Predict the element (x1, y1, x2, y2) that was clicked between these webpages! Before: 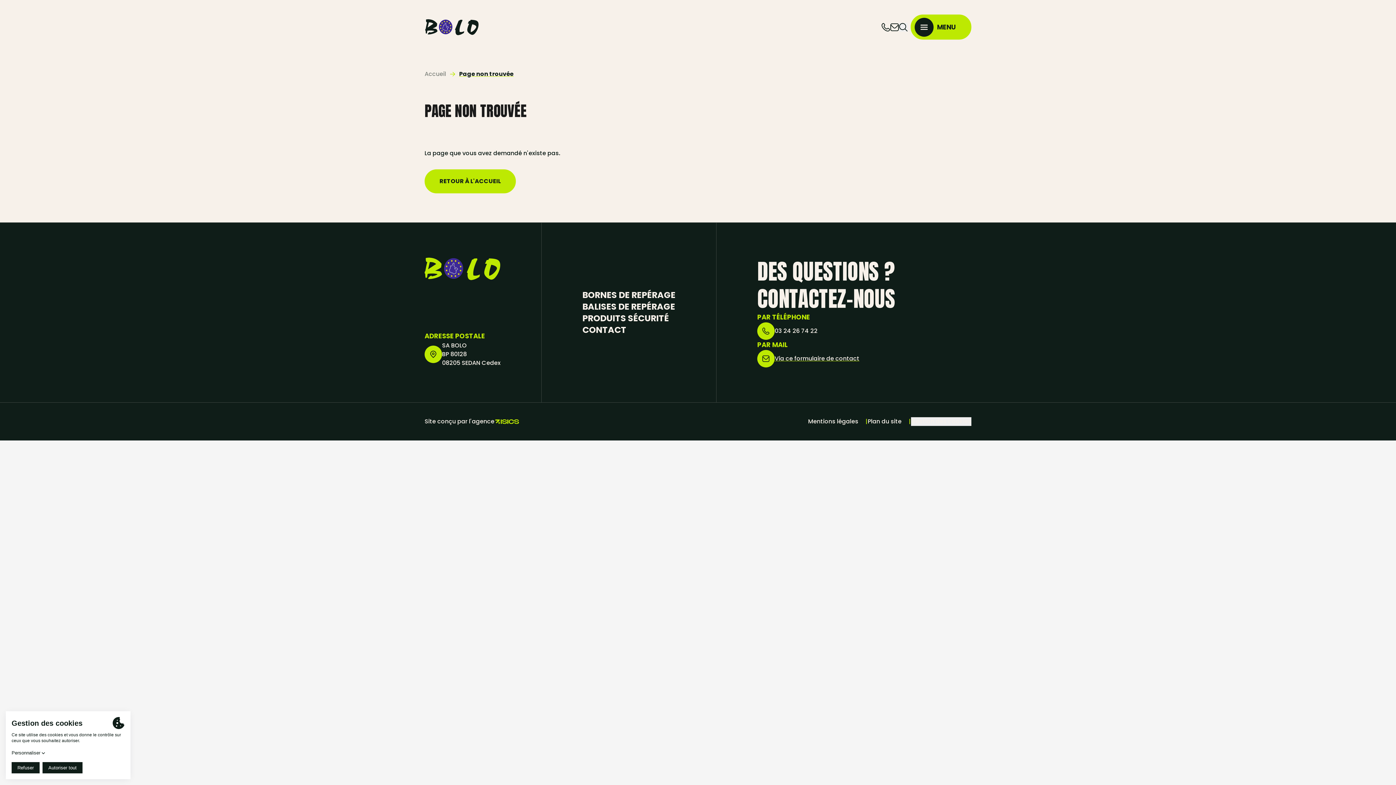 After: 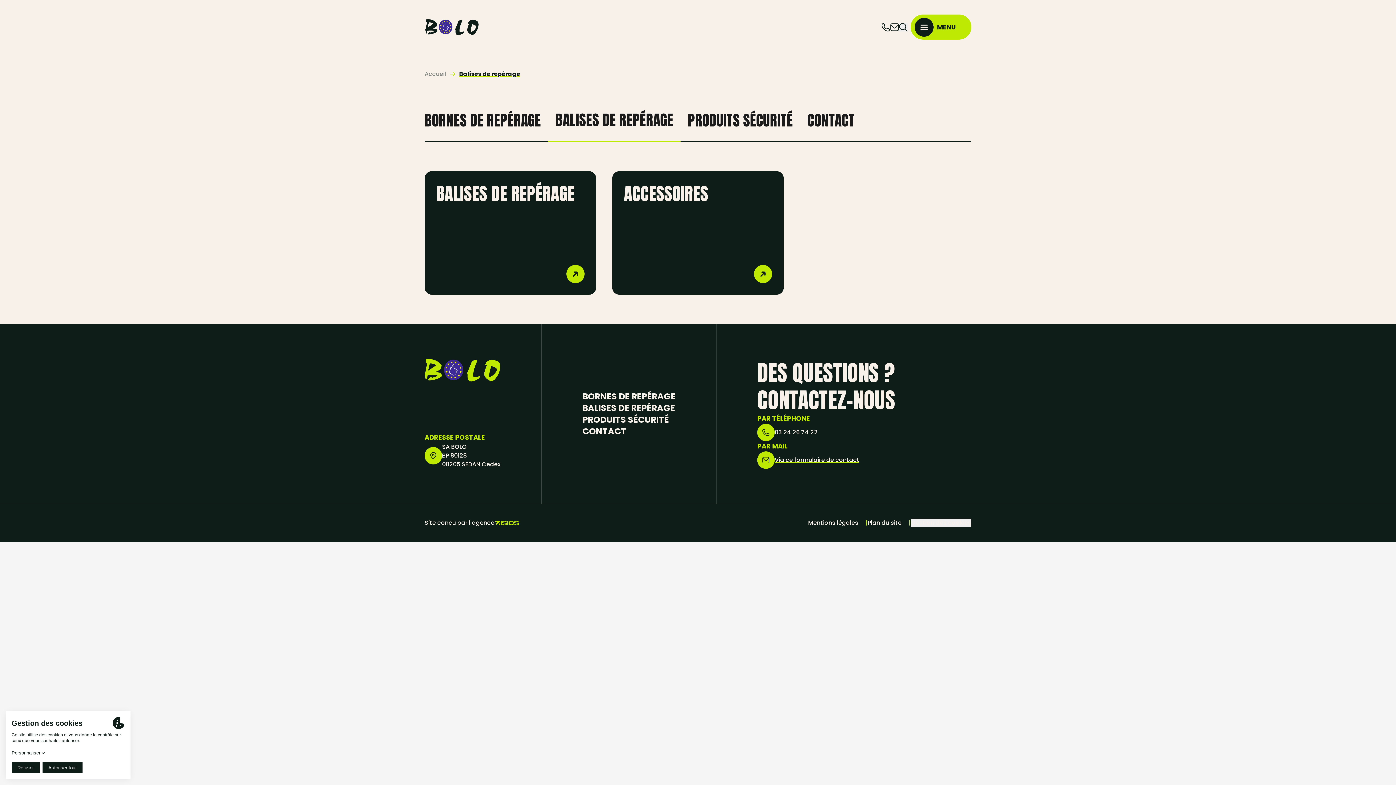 Action: bbox: (582, 300, 675, 312) label: BALISES DE REPÉRAGE